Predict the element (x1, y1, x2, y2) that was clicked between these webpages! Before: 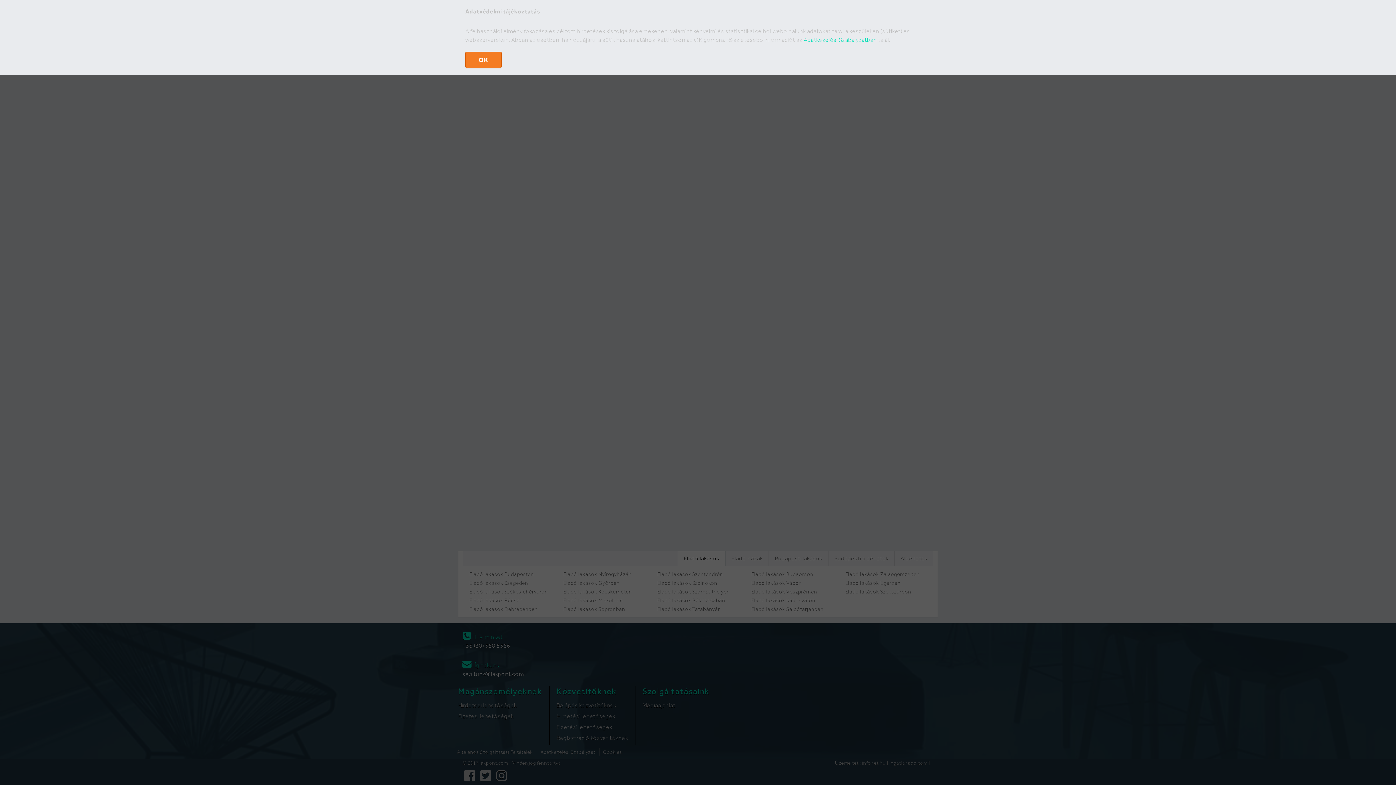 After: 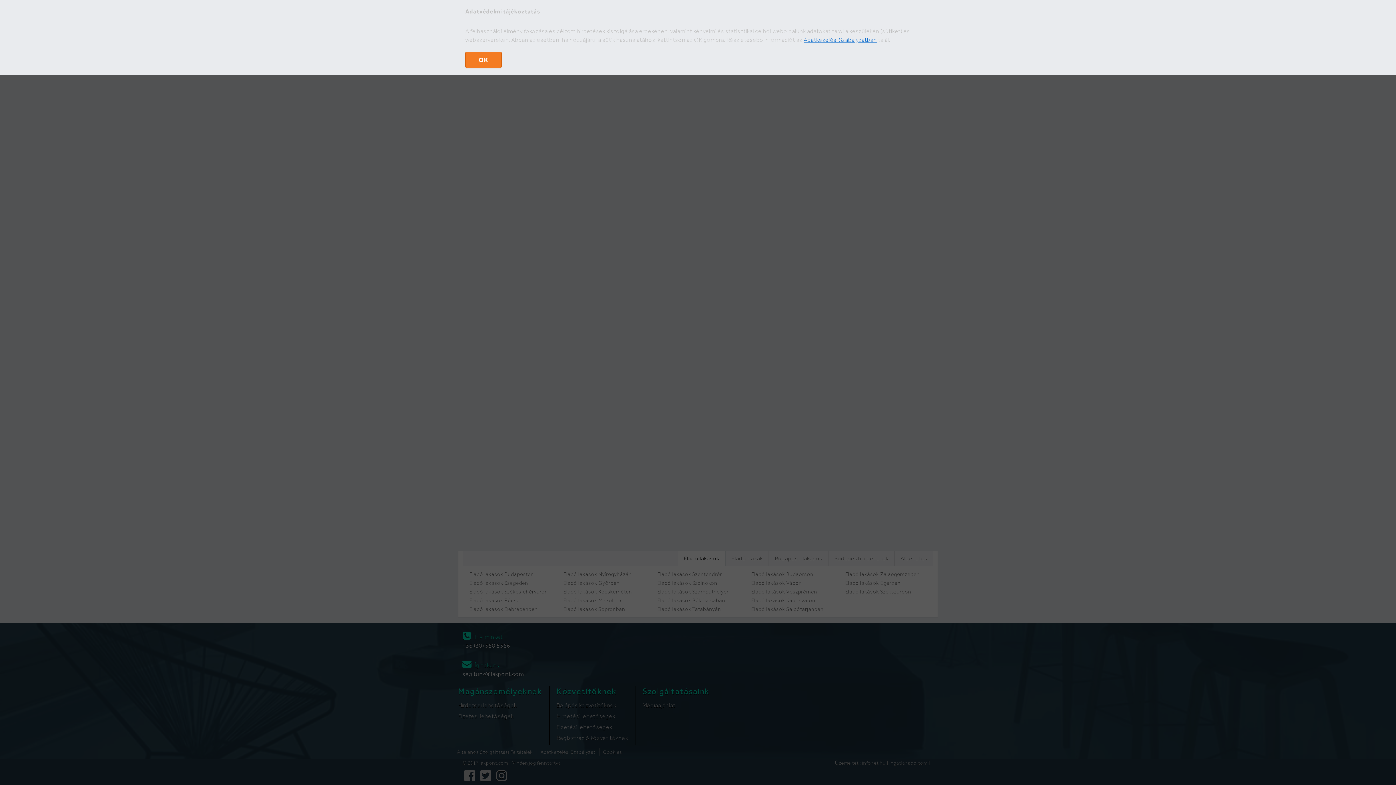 Action: label: Adatkezelési Szabályzatban bbox: (803, 36, 877, 43)